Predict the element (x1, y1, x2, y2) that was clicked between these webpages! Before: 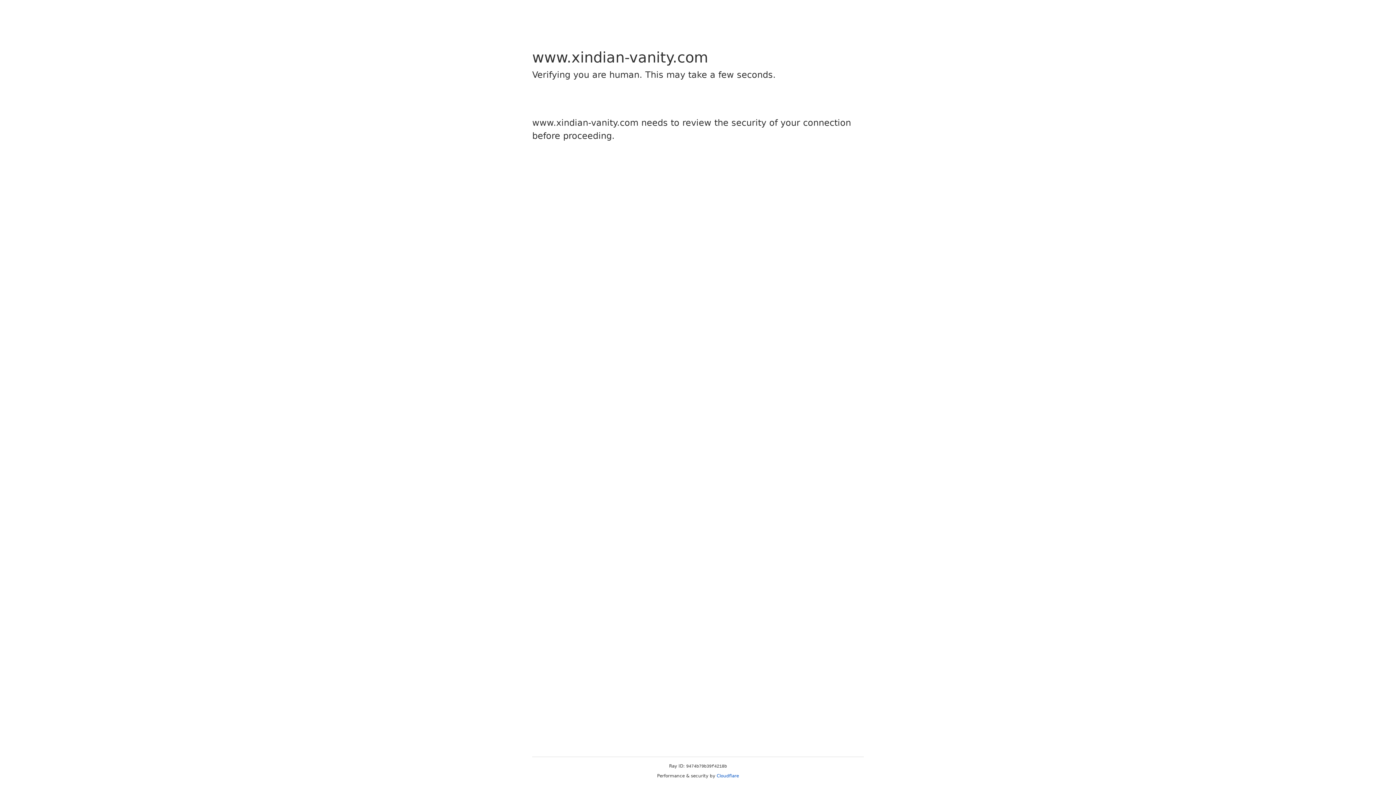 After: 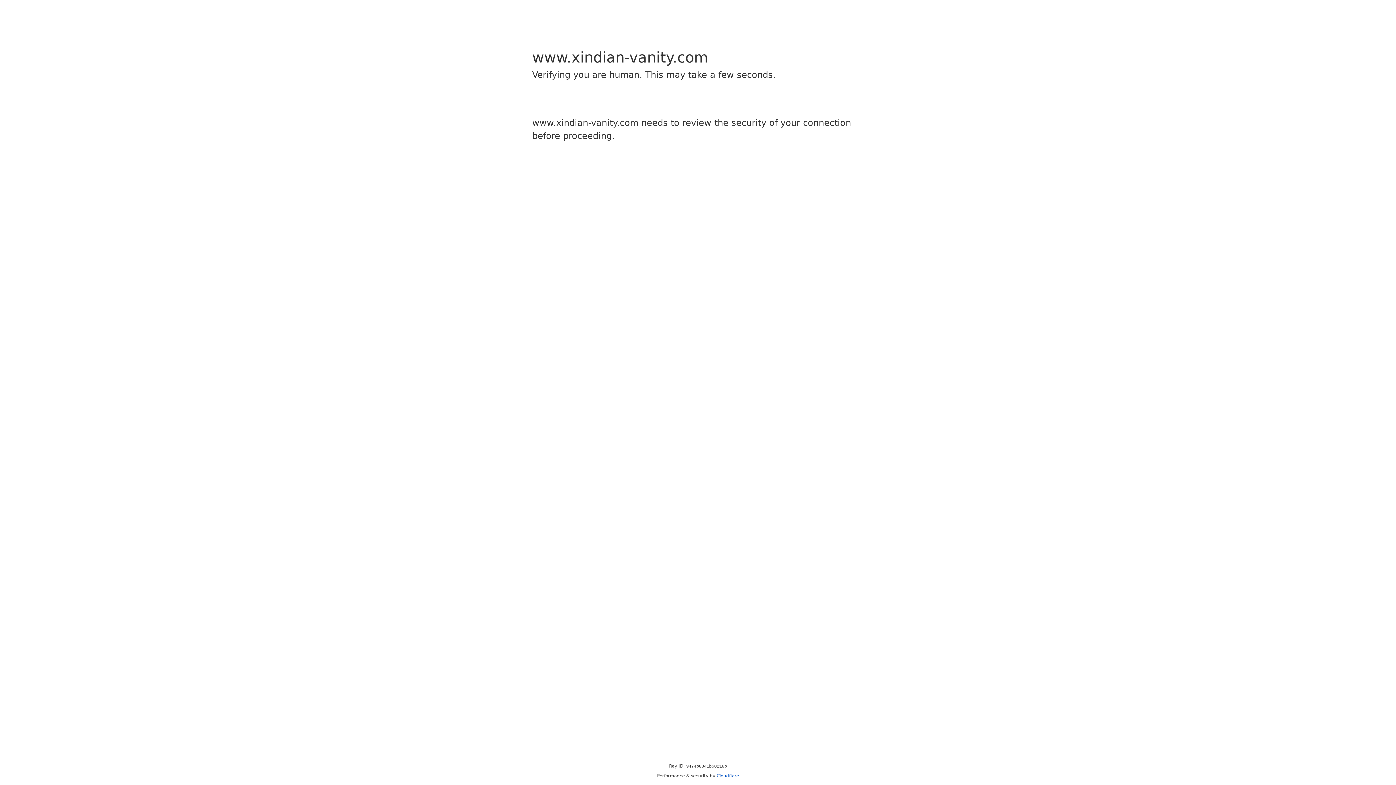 Action: bbox: (716, 773, 739, 778) label: Cloudflare